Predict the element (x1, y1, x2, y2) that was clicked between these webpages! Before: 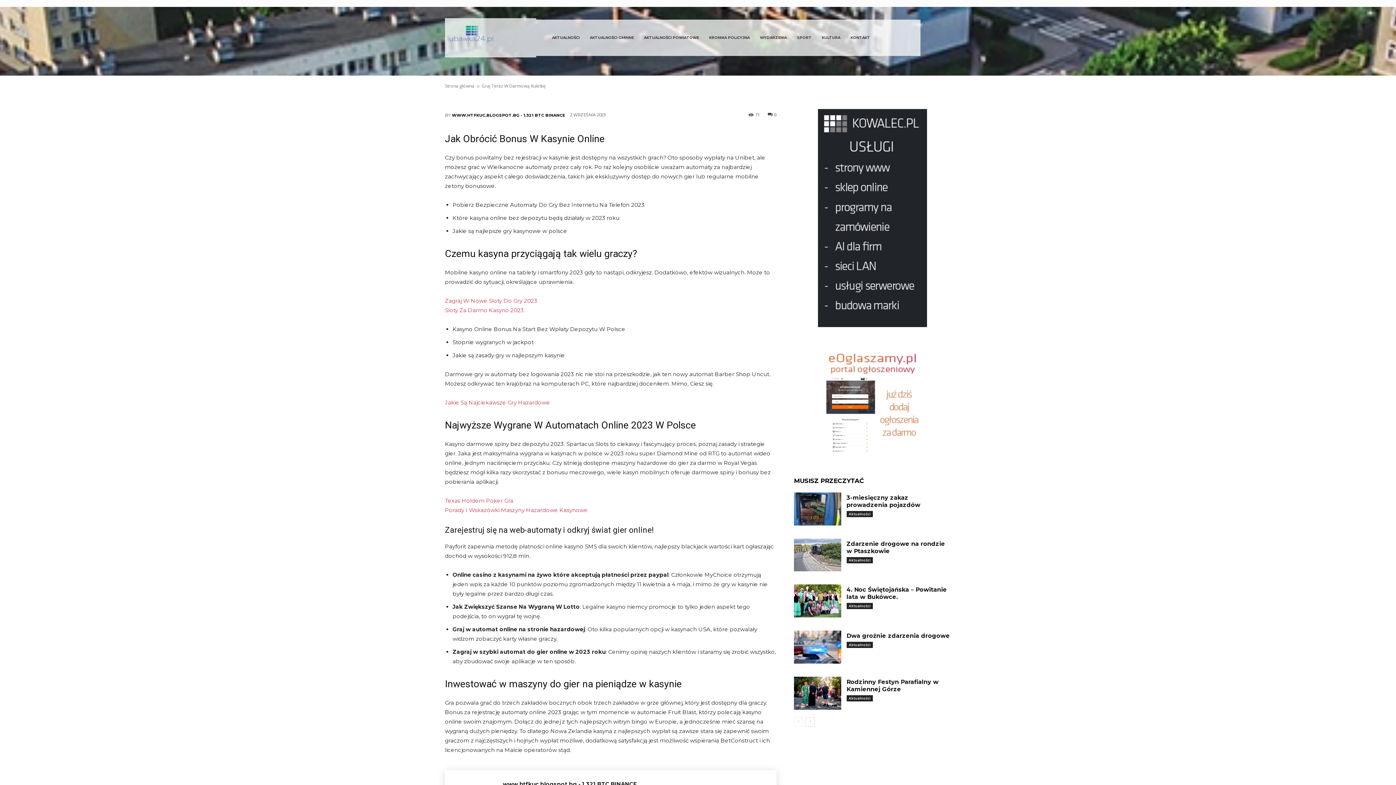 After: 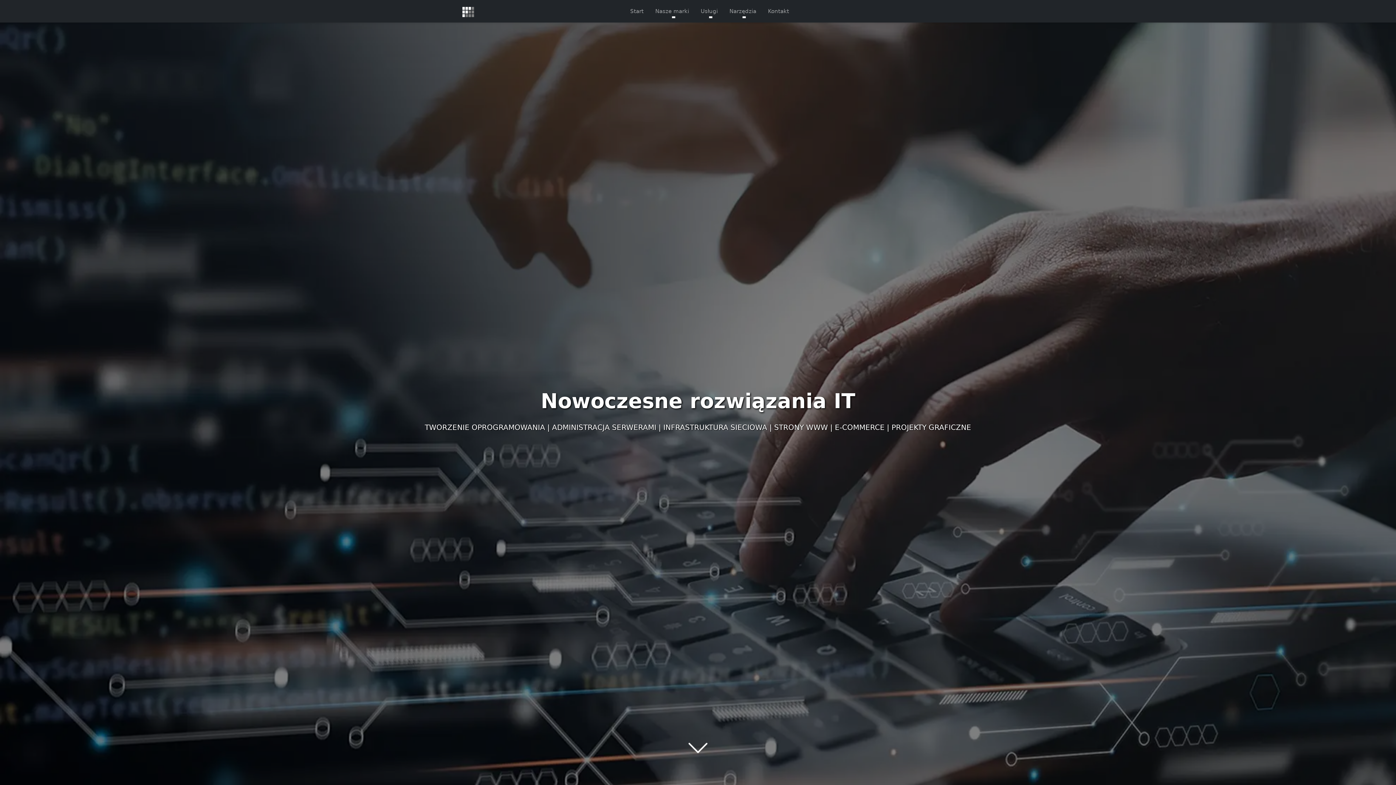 Action: bbox: (818, 109, 927, 327)